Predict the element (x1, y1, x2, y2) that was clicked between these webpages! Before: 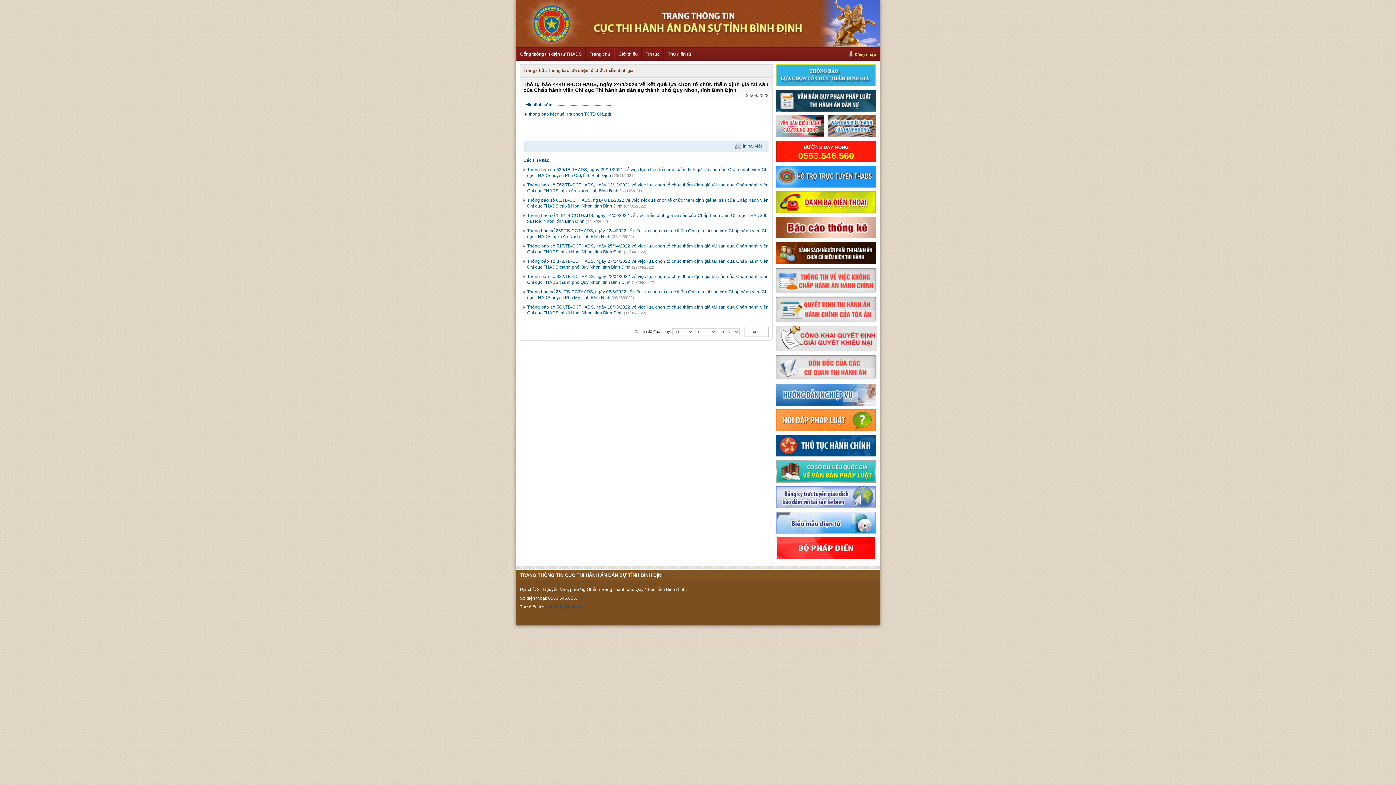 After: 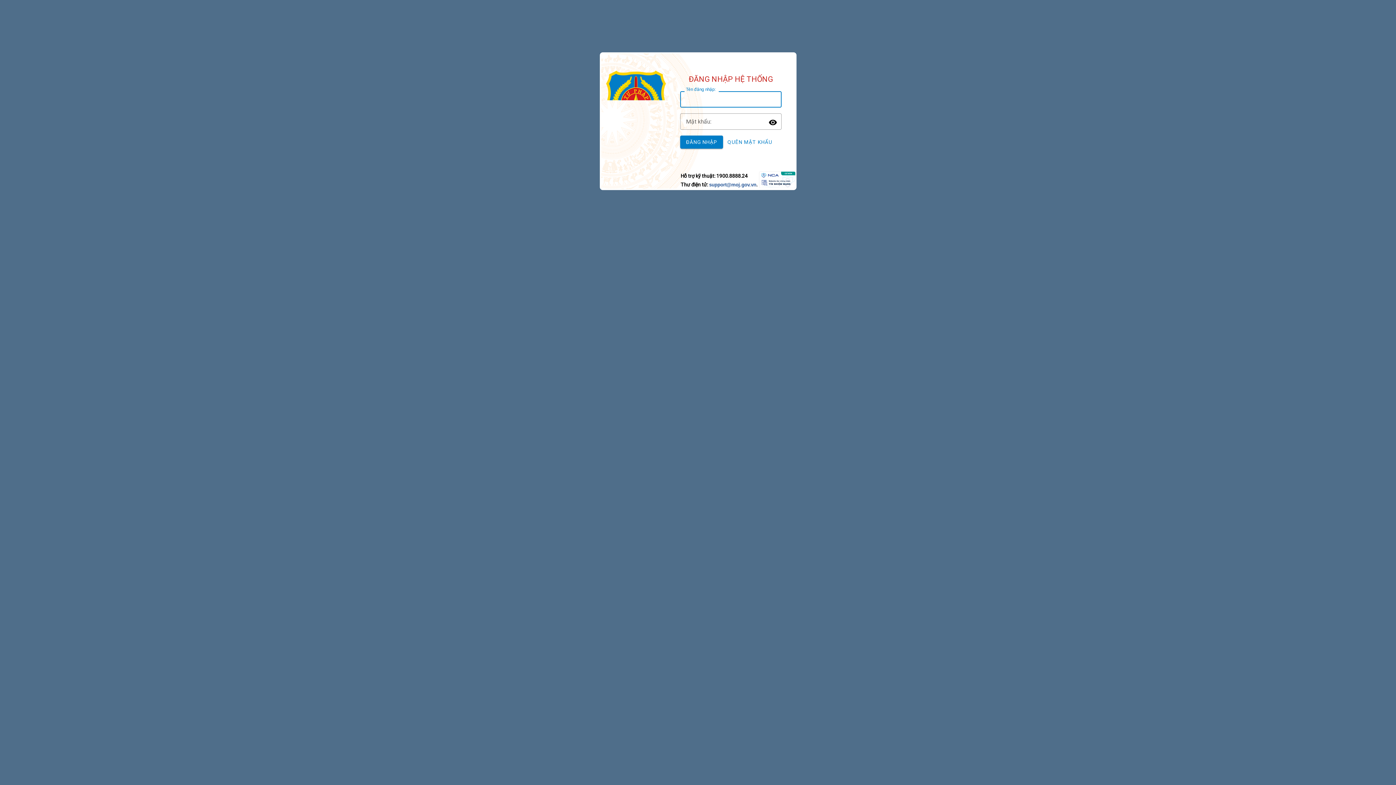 Action: label: Thư điện tử bbox: (664, 47, 694, 60)